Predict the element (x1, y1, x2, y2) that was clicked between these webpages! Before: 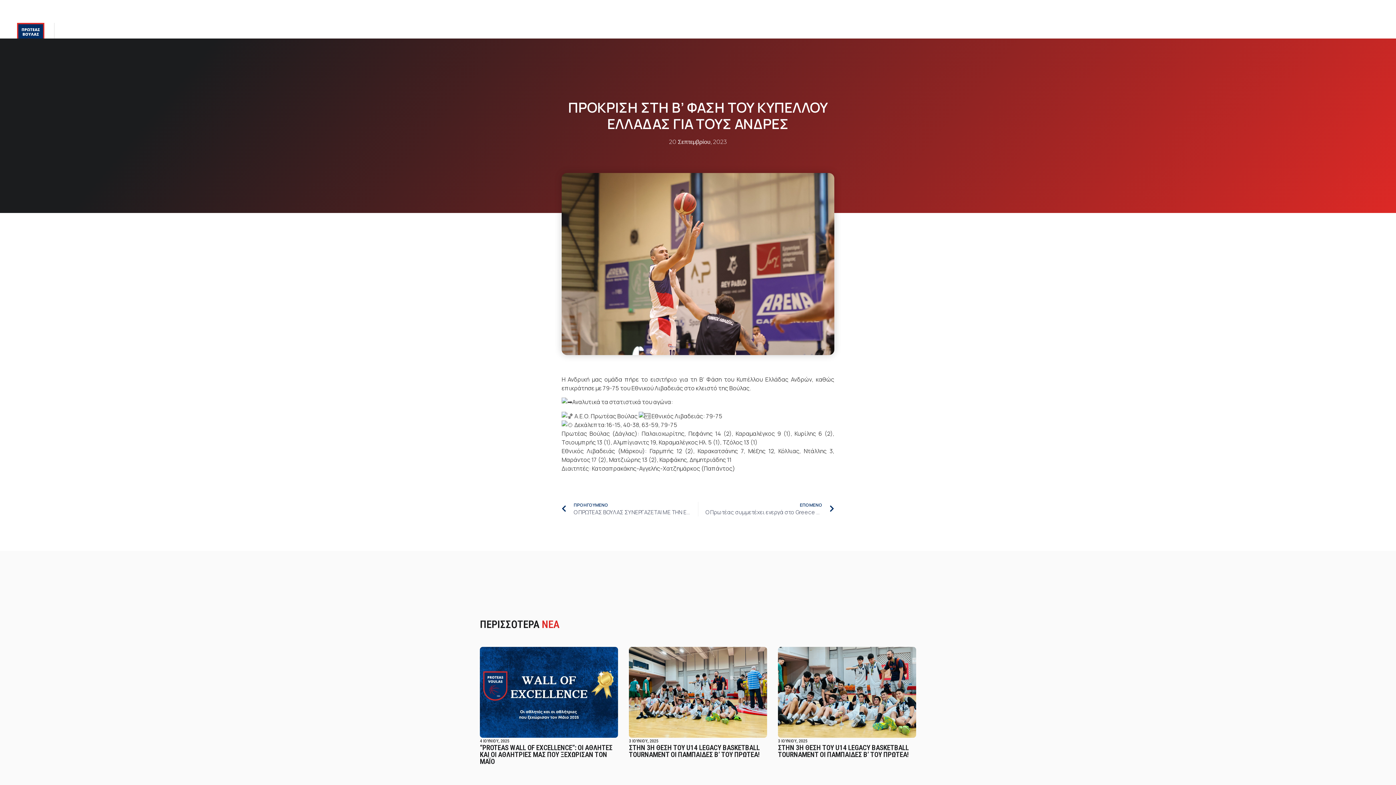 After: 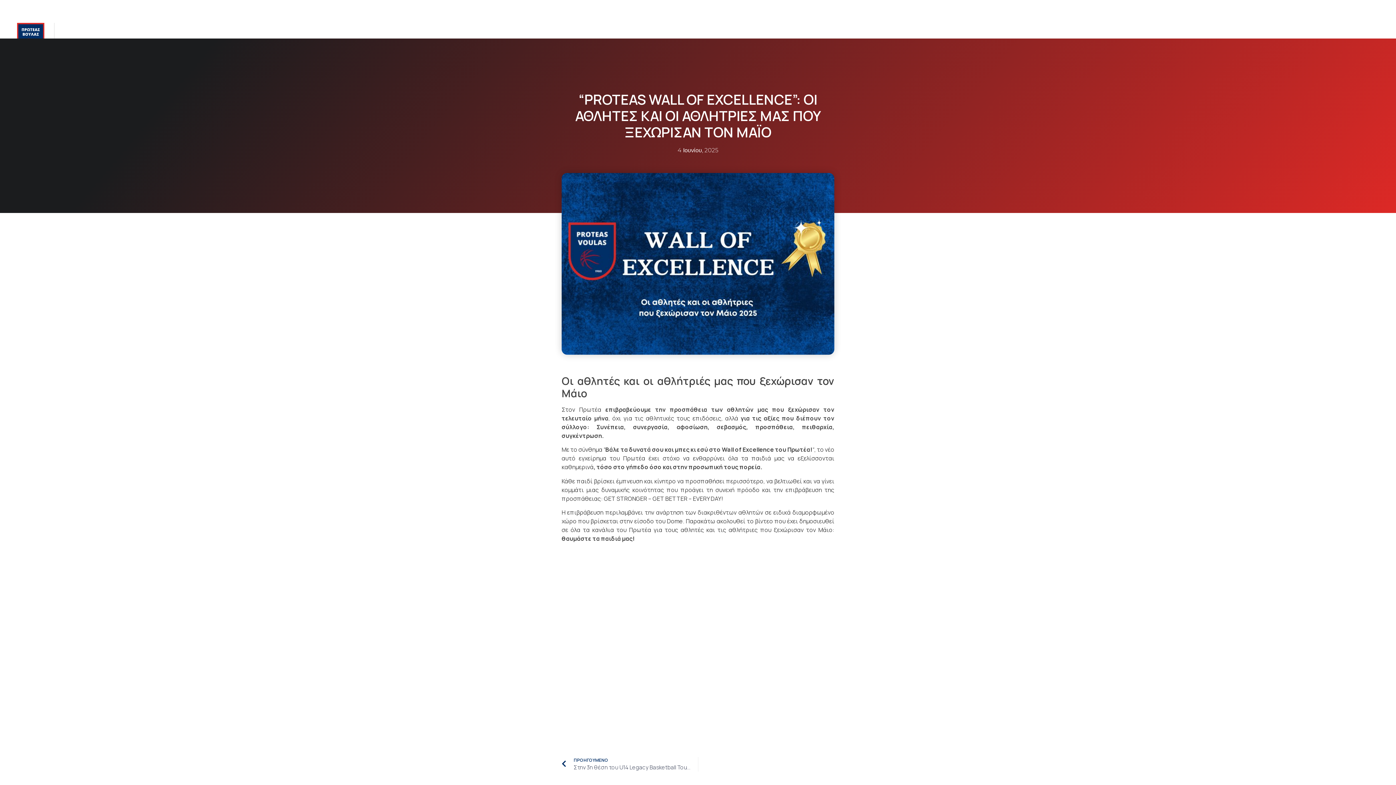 Action: bbox: (480, 647, 618, 738)